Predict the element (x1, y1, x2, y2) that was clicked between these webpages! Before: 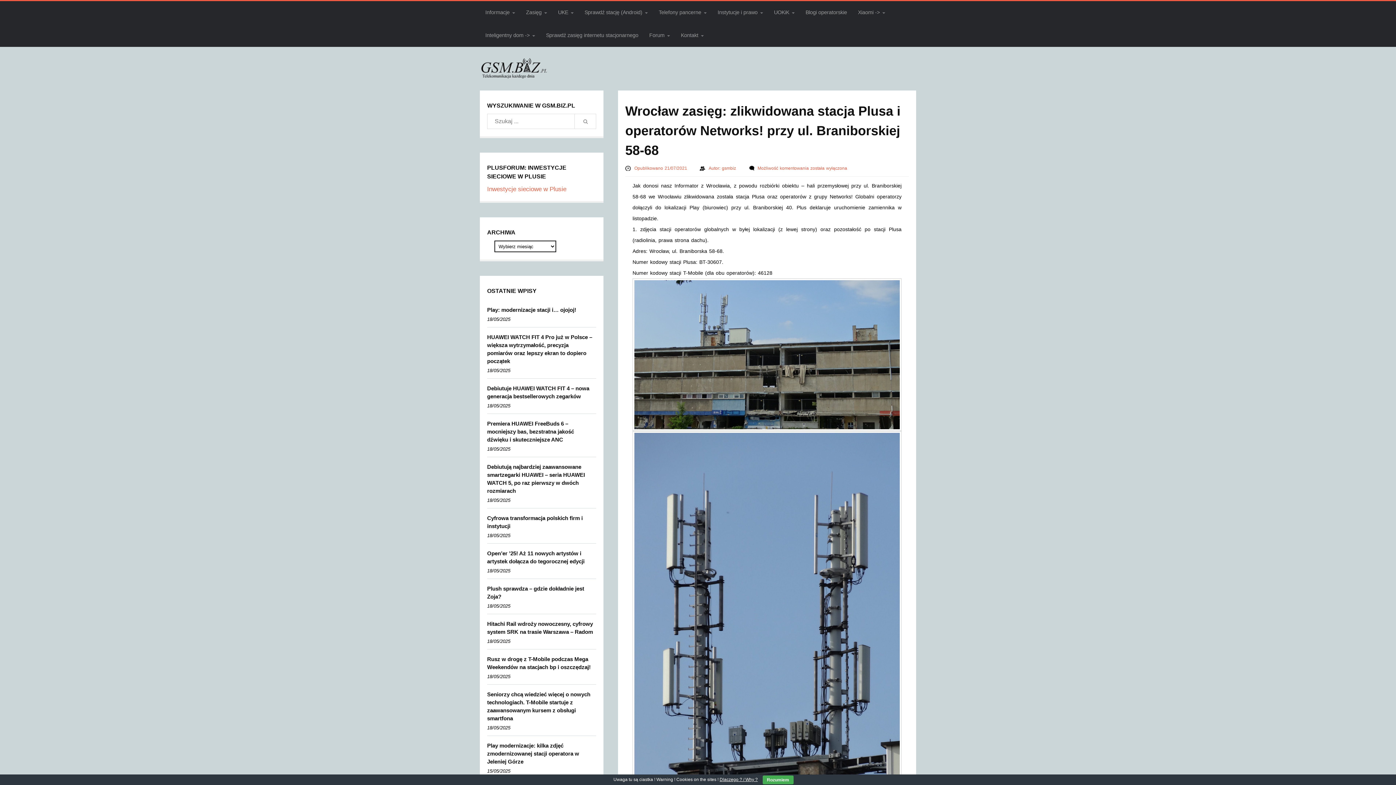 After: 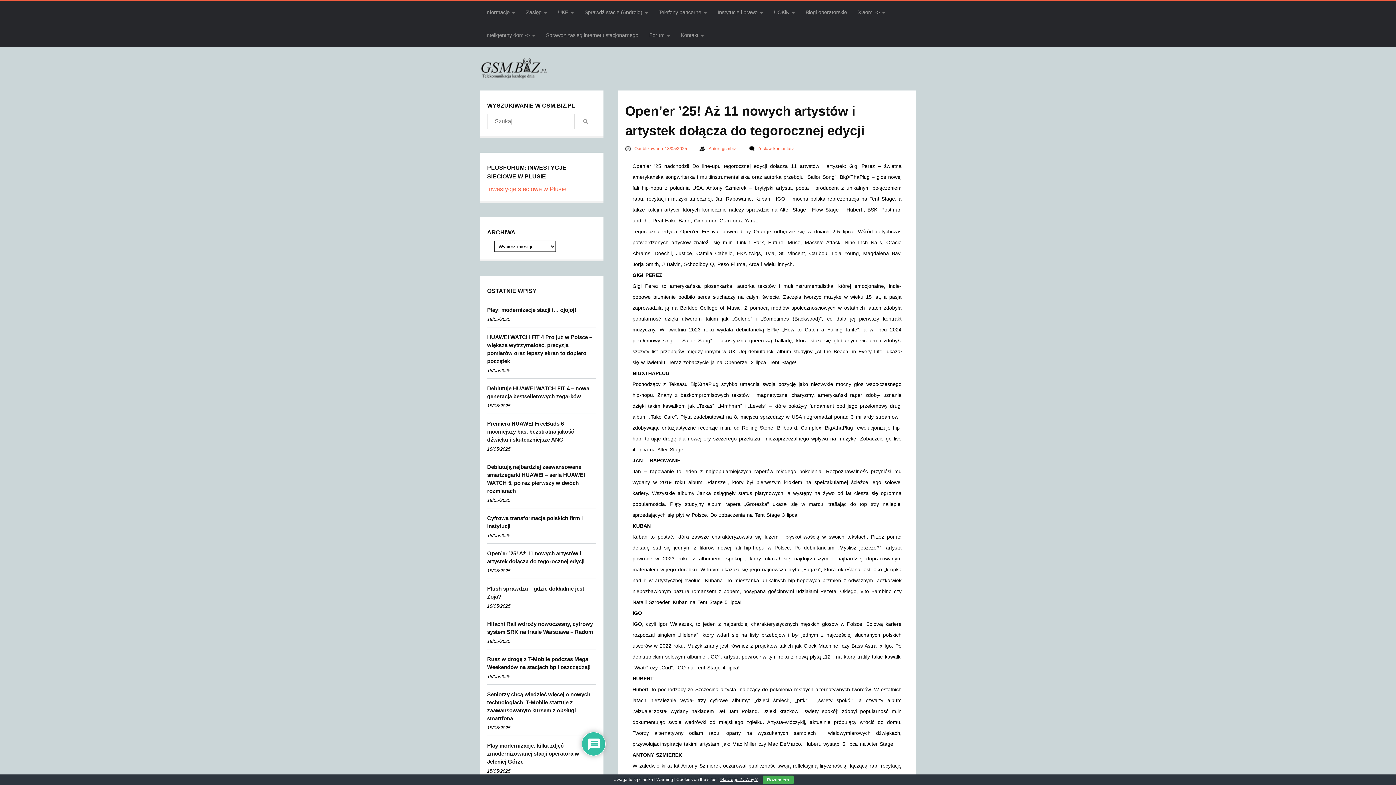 Action: bbox: (487, 547, 594, 567) label: Open’er ’25! Aż 11 nowych artystów i artystek dołącza do tegorocznej edycji